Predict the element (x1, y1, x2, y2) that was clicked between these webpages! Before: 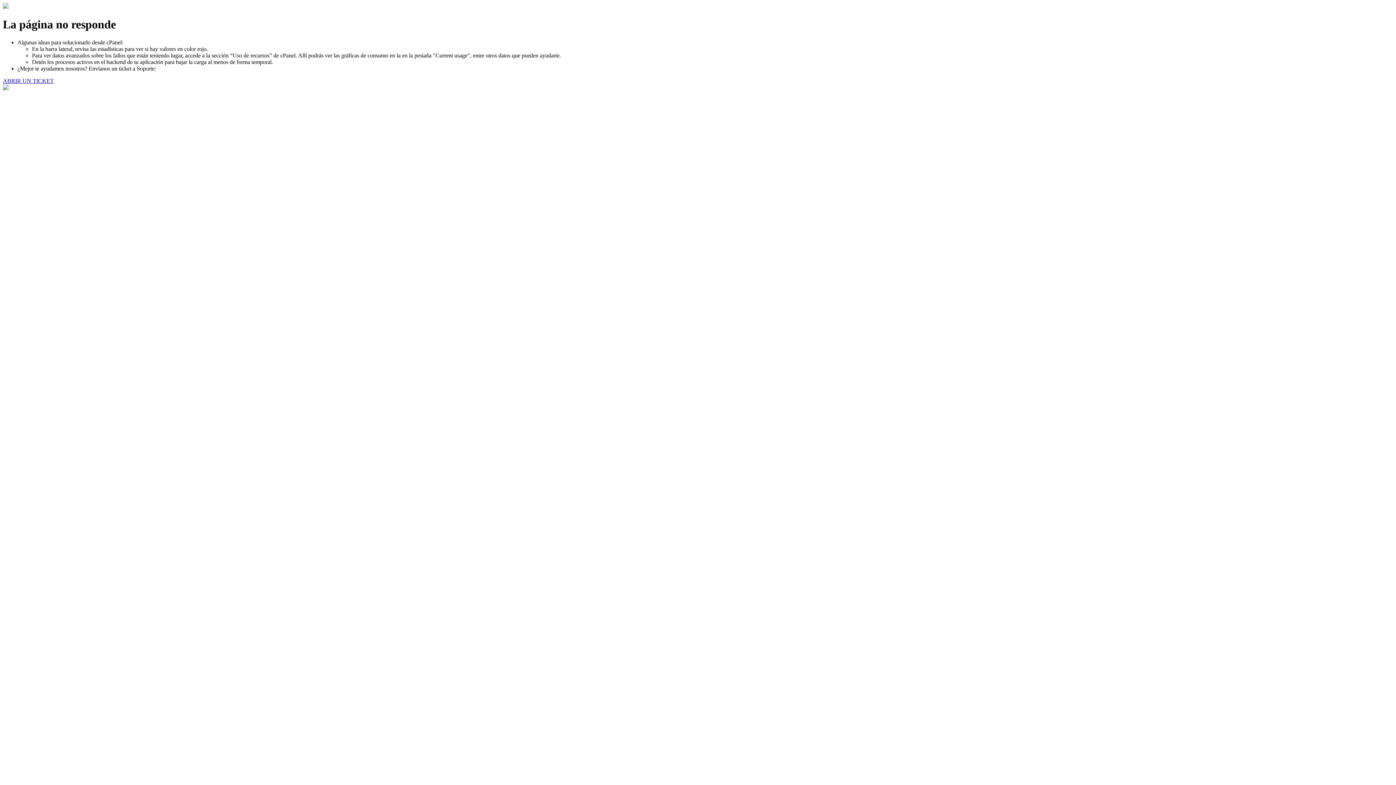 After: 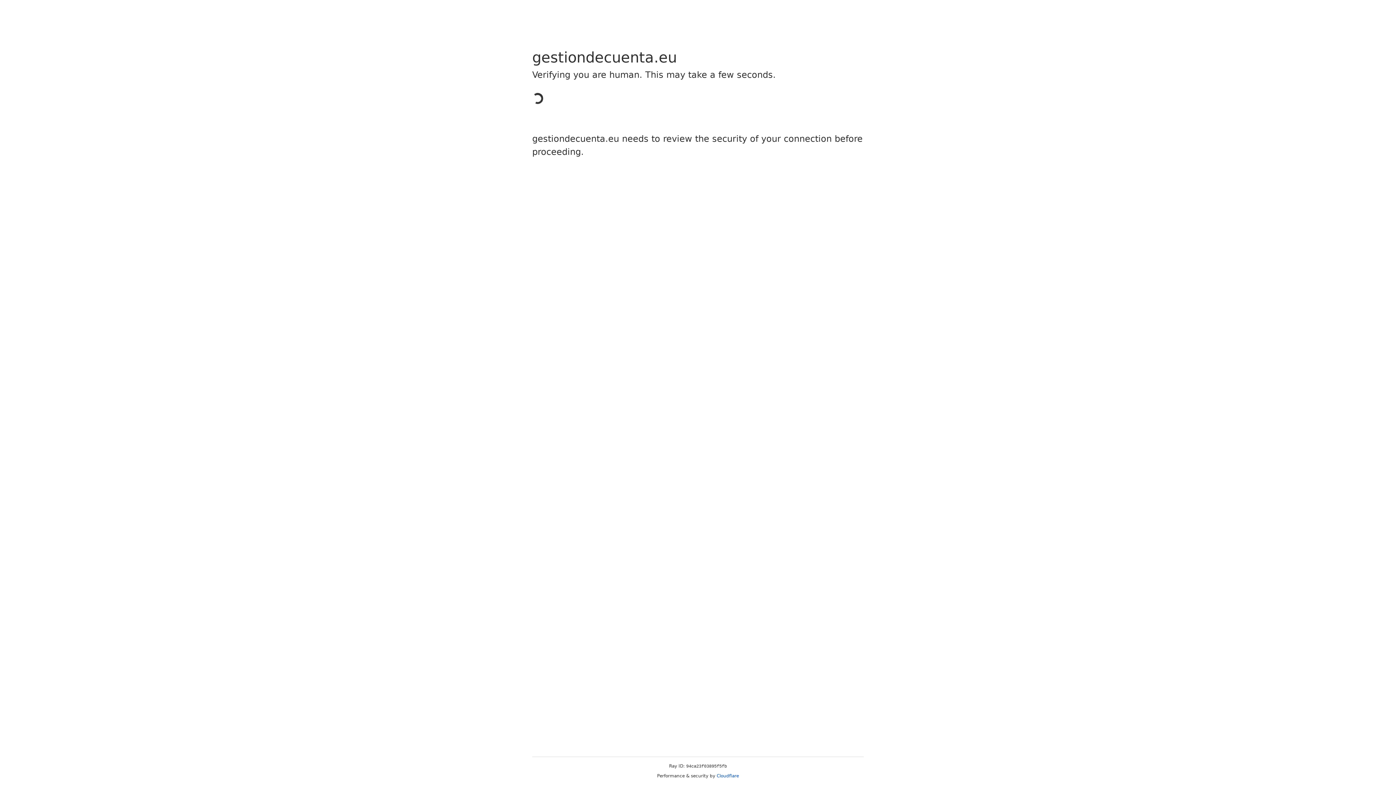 Action: bbox: (2, 77, 53, 83) label: ABRIR UN TICKET